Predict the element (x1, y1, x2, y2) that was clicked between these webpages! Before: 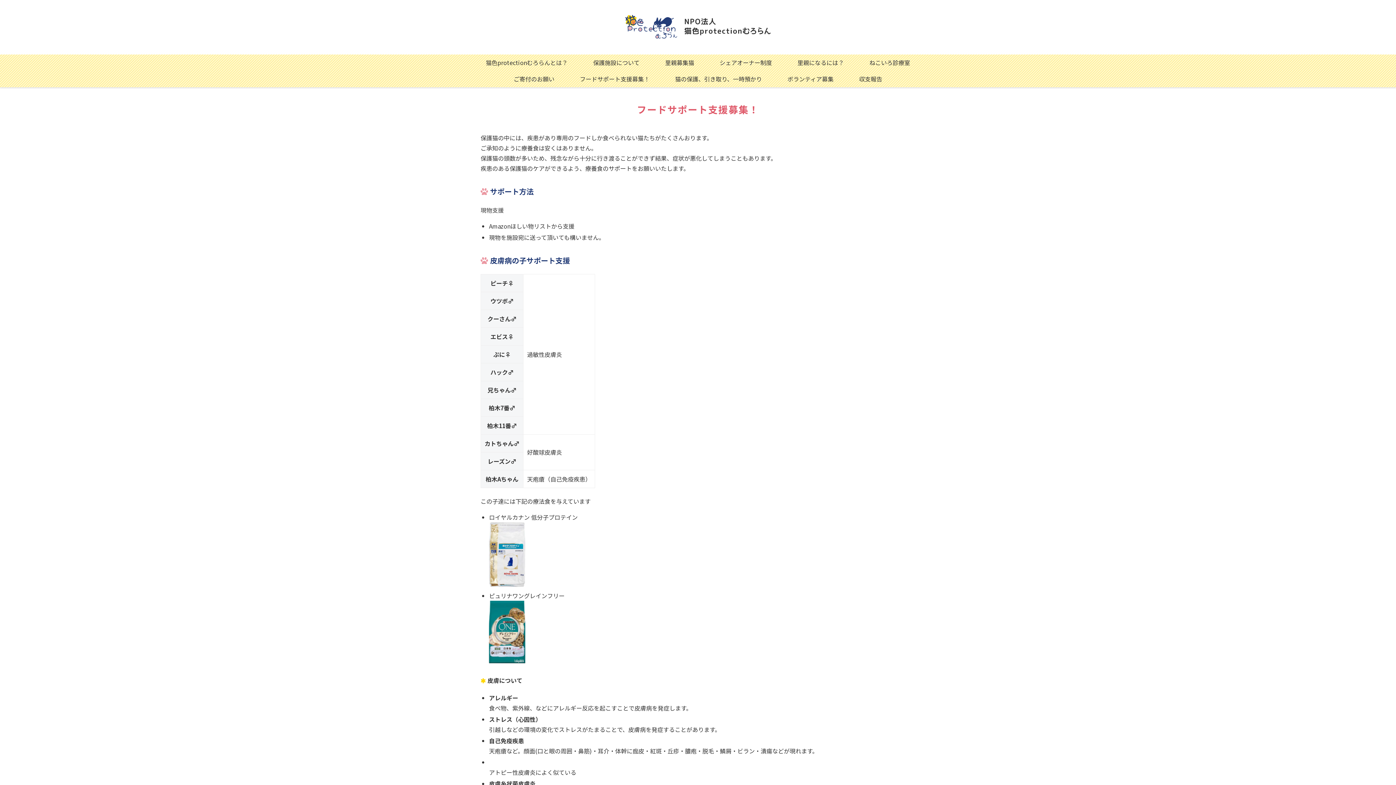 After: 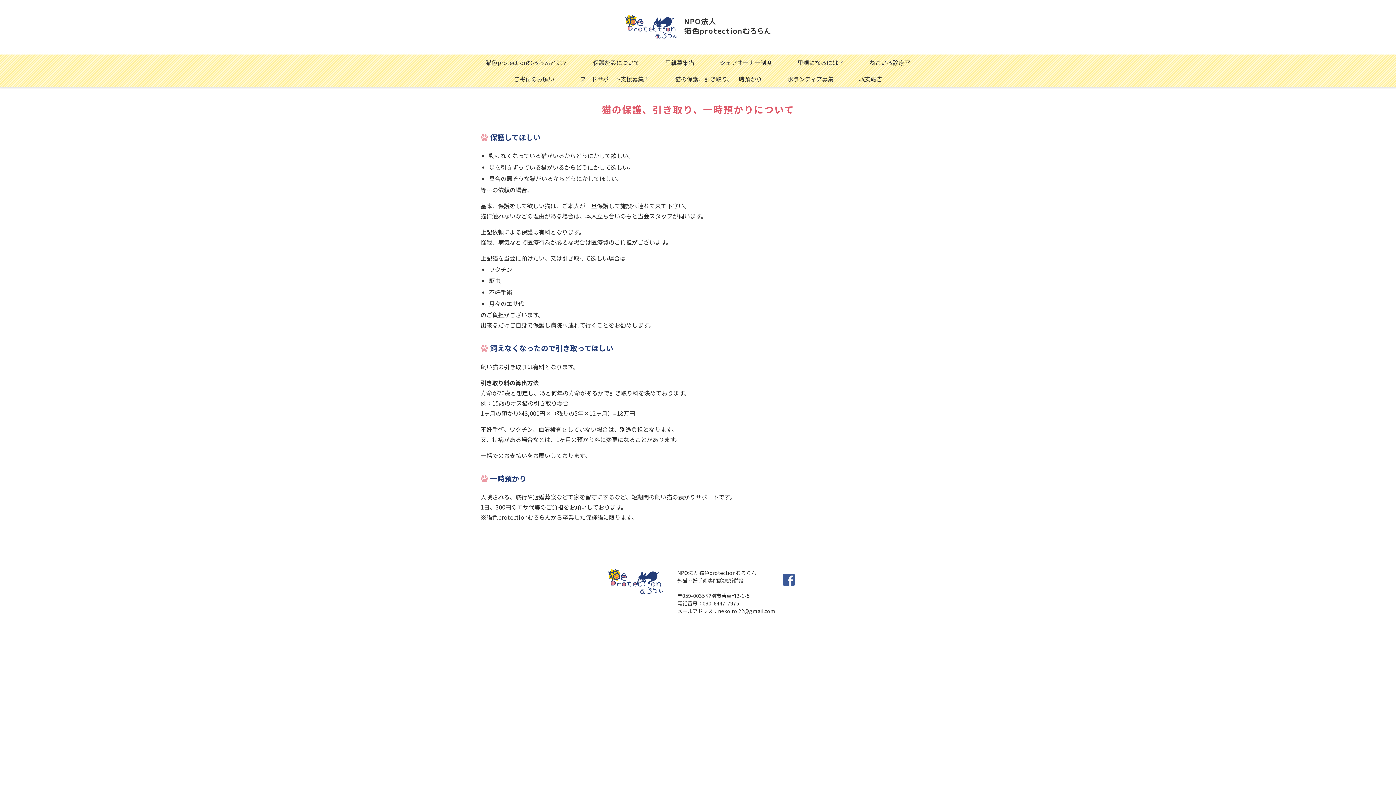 Action: bbox: (662, 70, 774, 87) label: 猫の保護、引き取り、一時預かり